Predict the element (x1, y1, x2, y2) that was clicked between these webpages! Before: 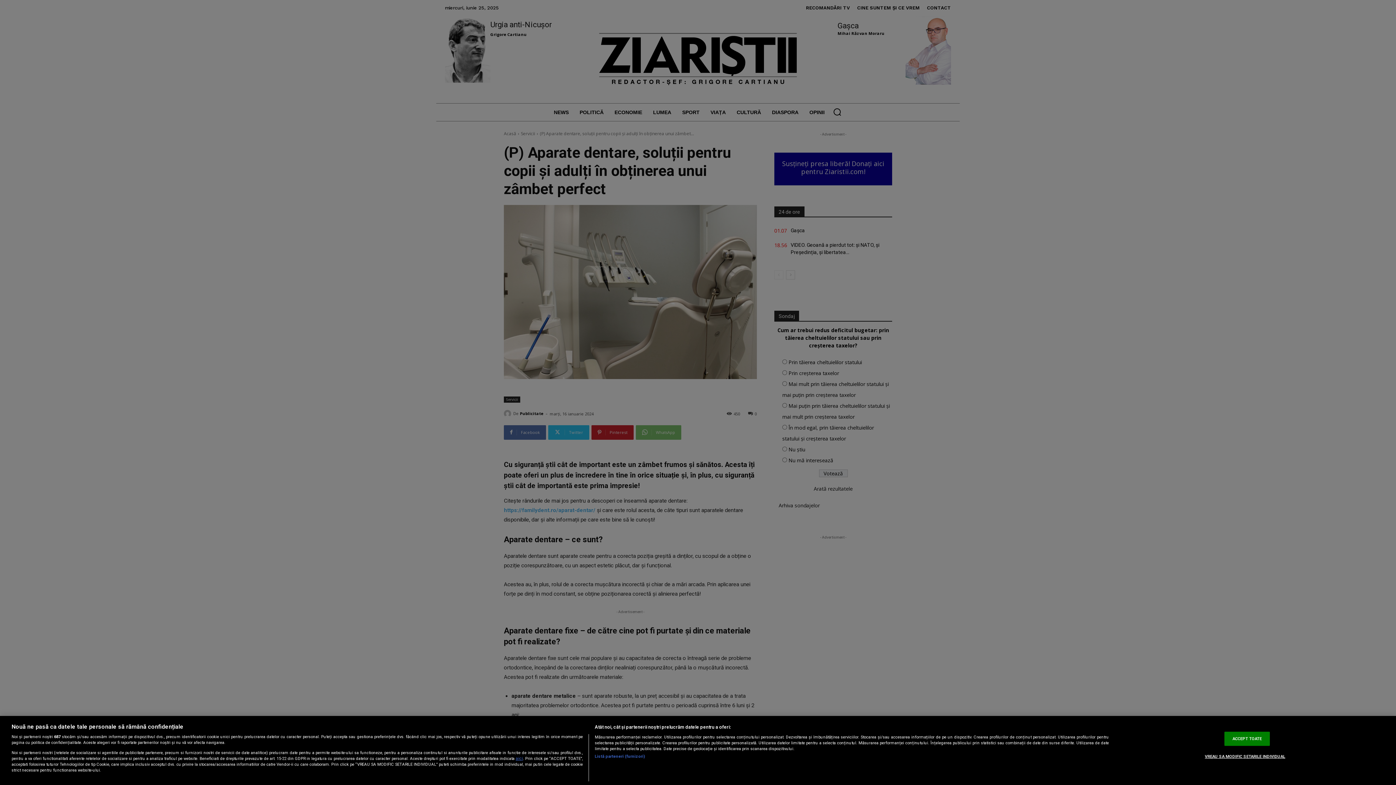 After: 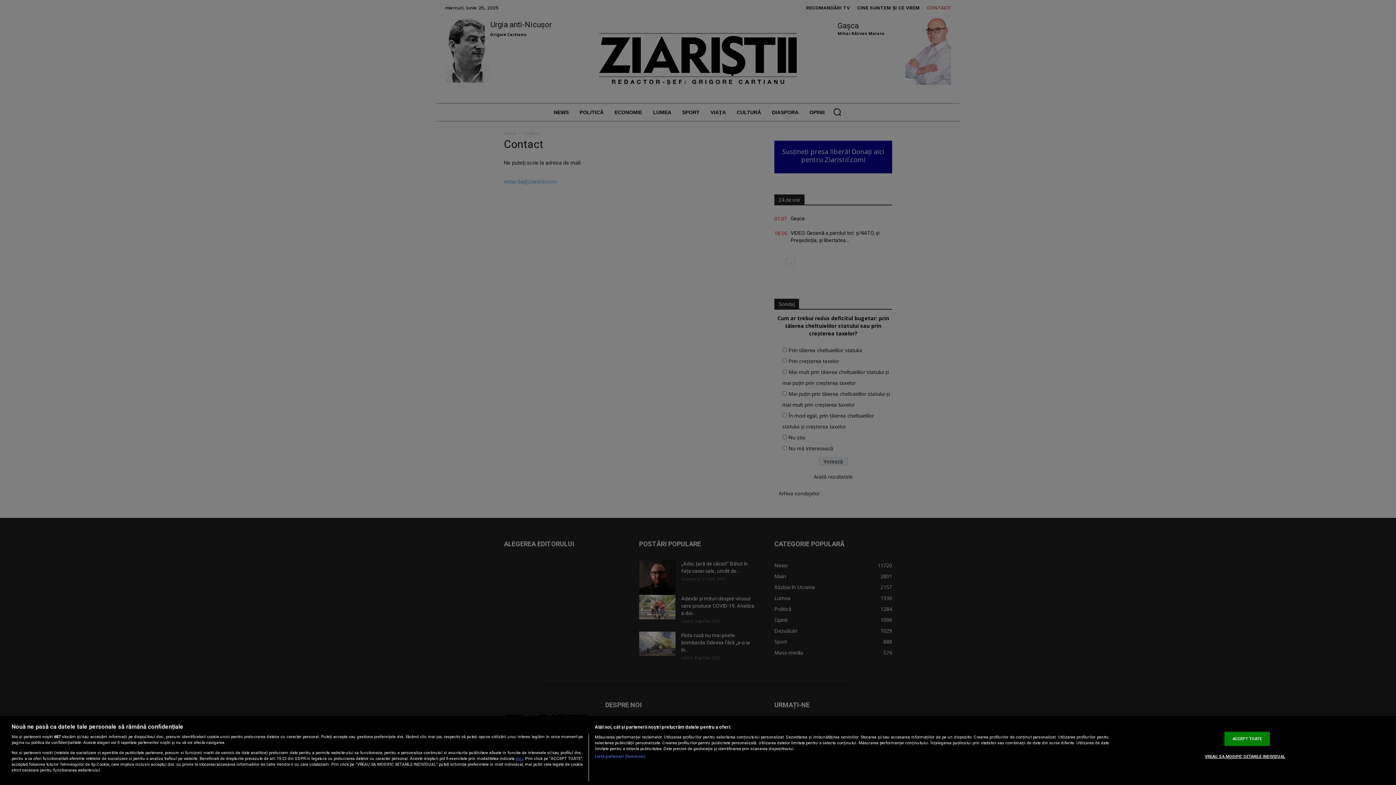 Action: bbox: (515, 756, 523, 761) label: aici